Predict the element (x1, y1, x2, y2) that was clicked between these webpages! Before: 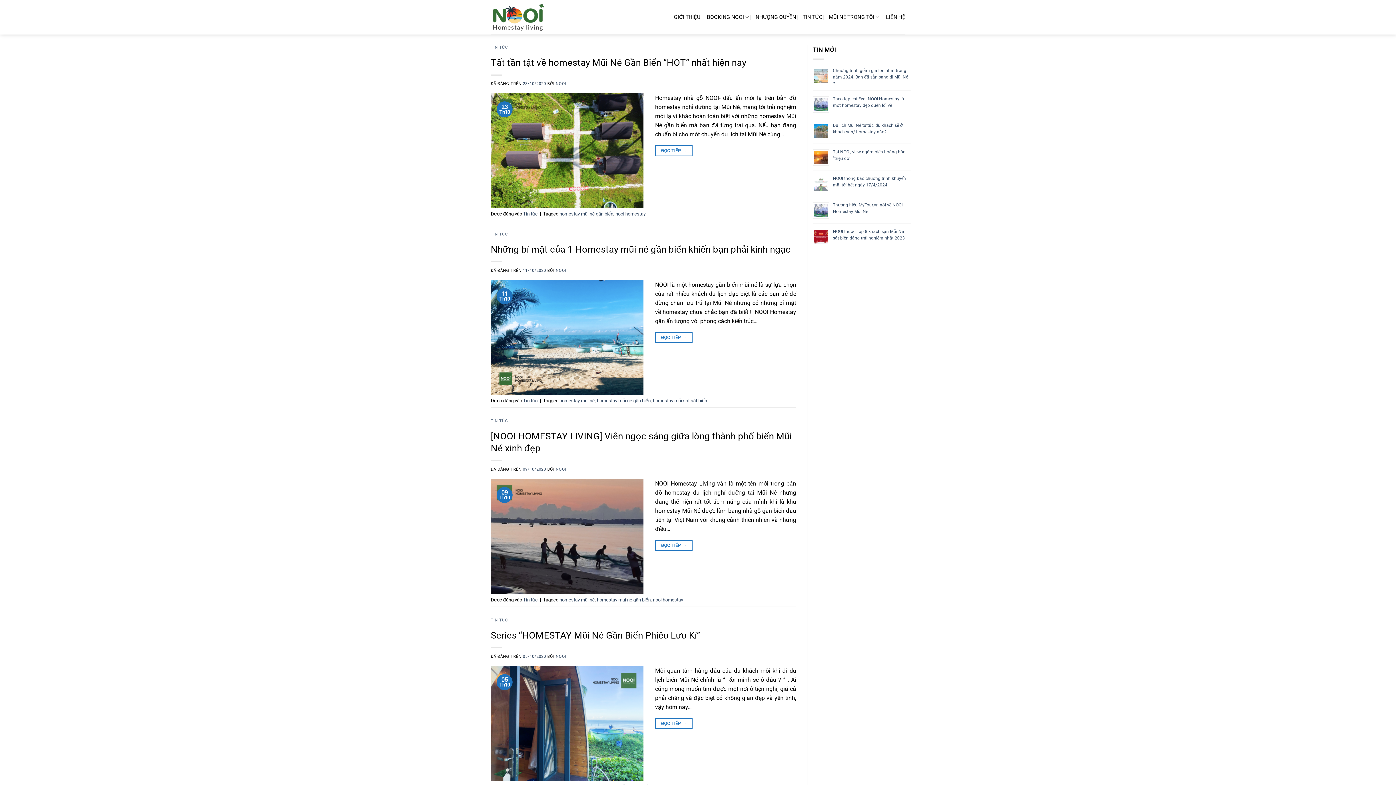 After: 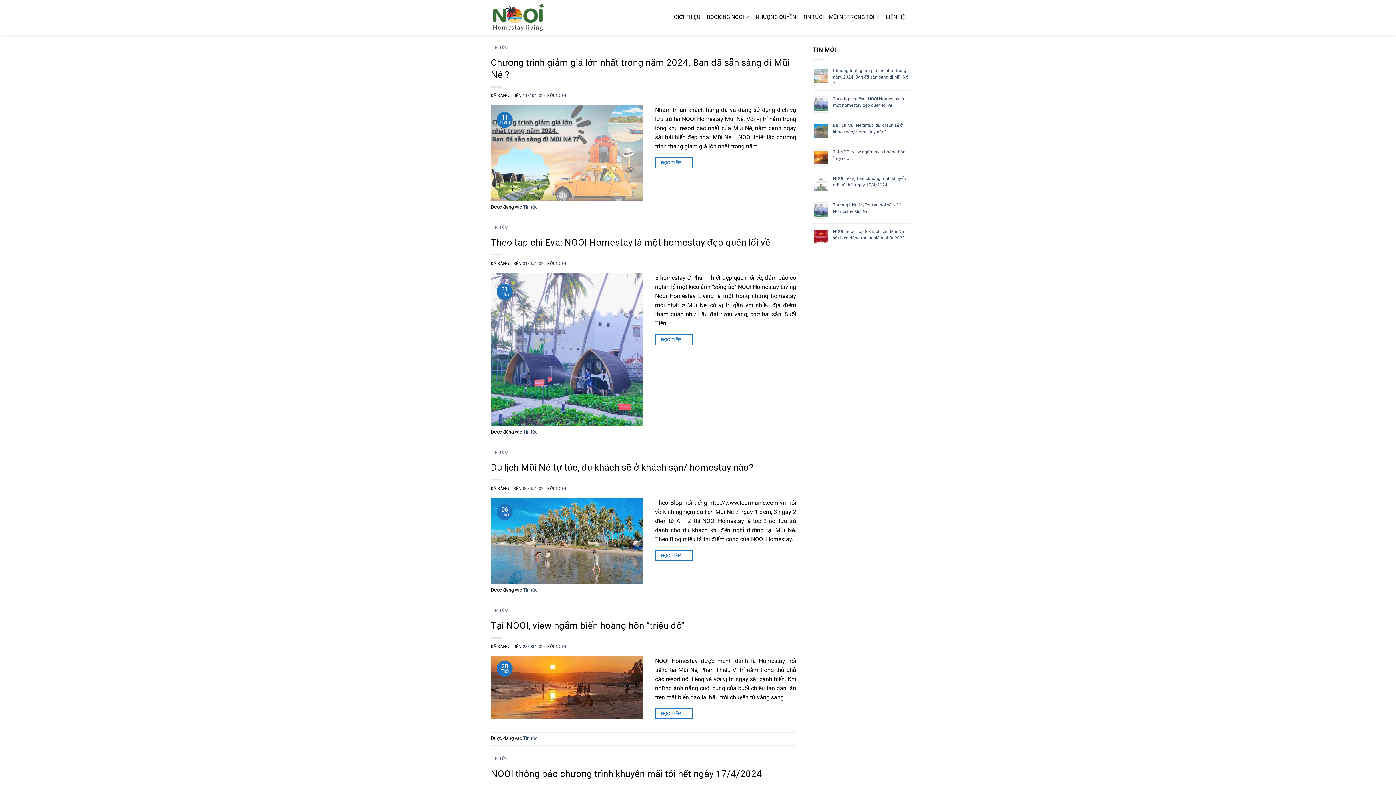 Action: bbox: (490, 418, 507, 423) label: TIN TỨC